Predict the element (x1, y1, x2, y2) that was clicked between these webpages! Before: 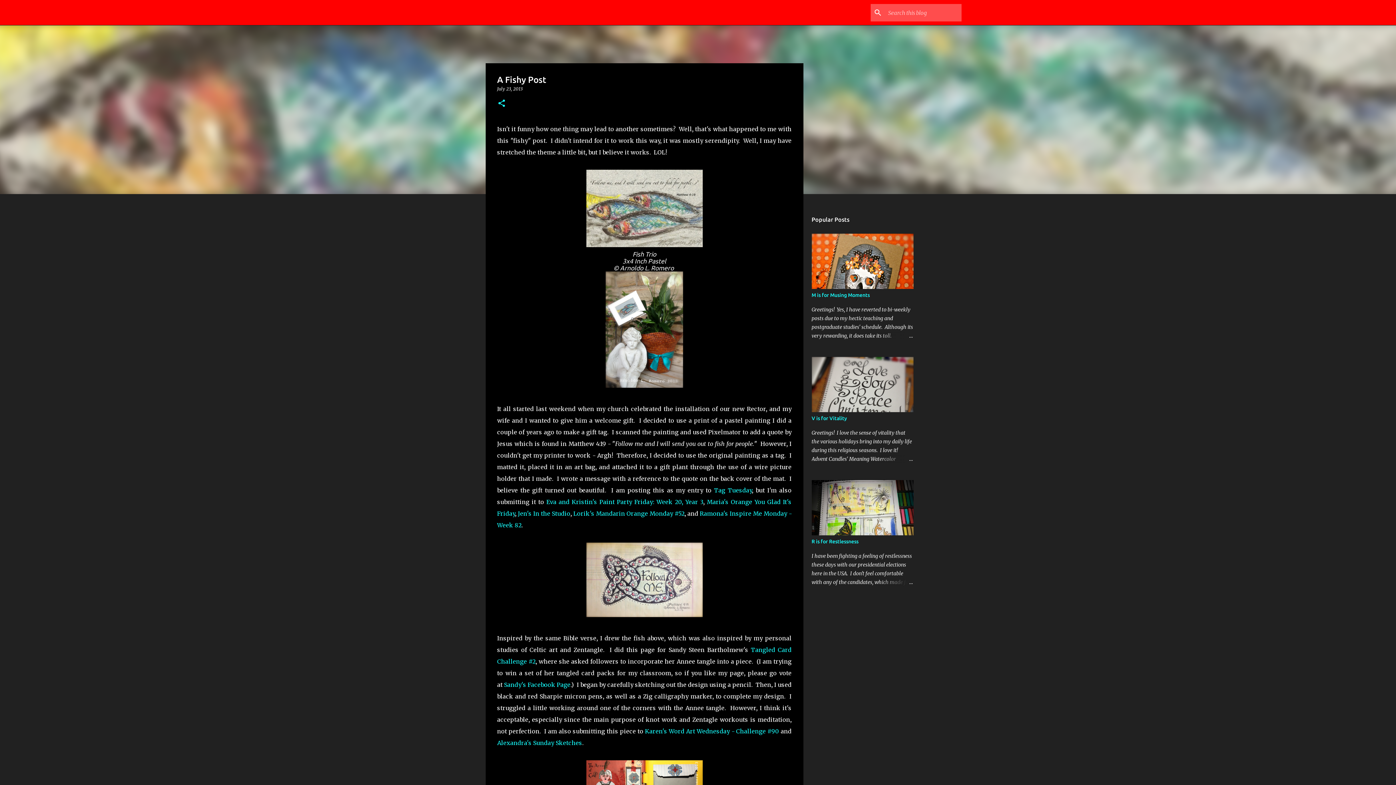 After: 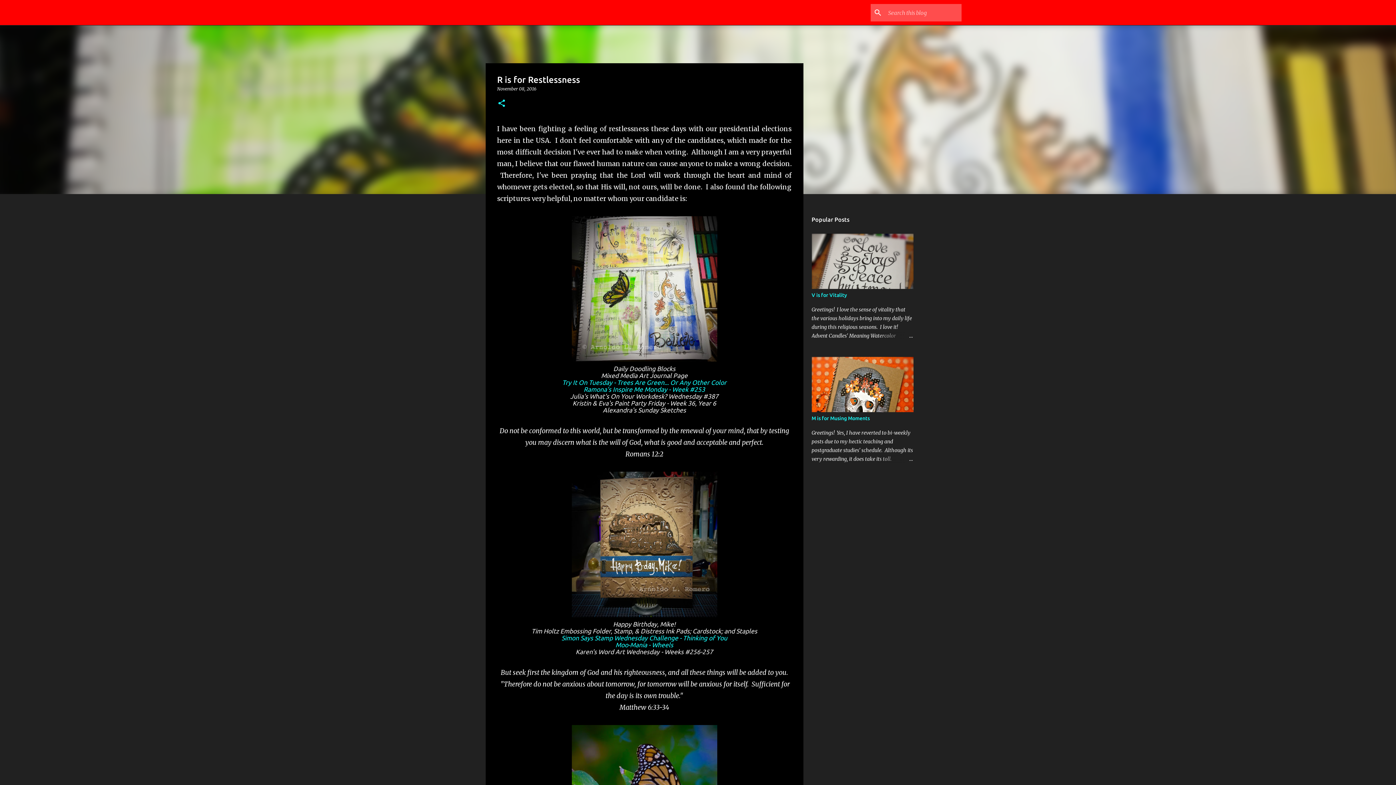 Action: bbox: (811, 538, 858, 544) label: R is for Restlessness